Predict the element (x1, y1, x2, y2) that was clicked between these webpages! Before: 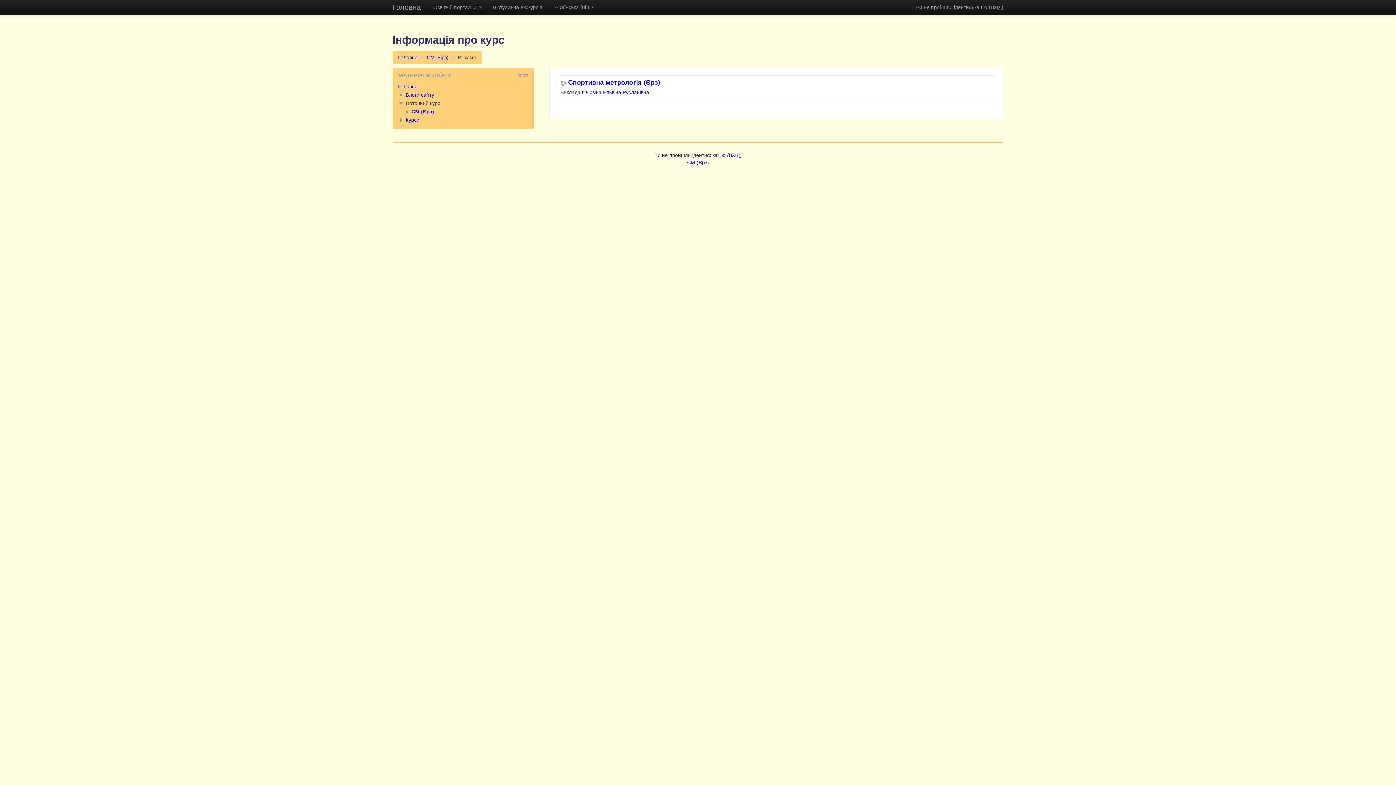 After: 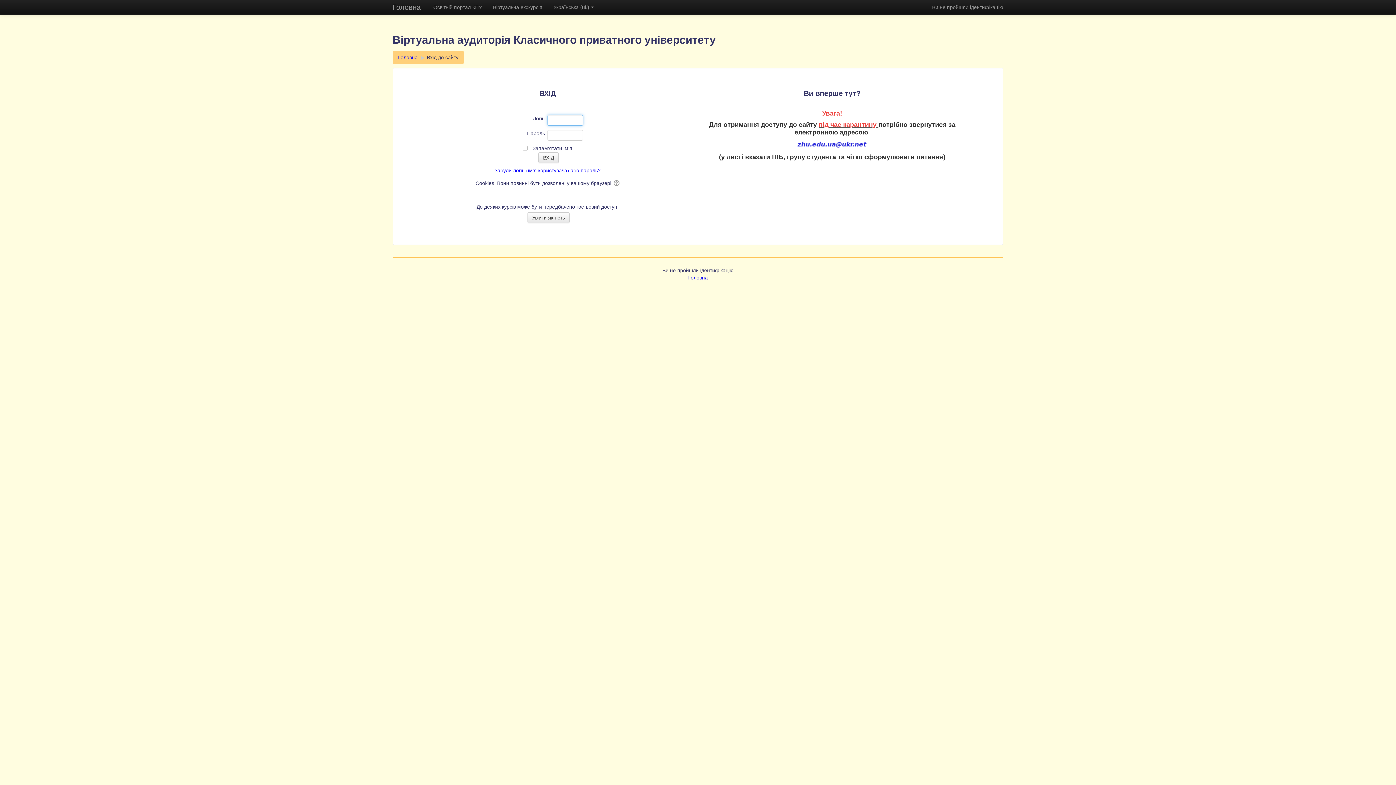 Action: label: Блоги сайту bbox: (398, 92, 434, 97)